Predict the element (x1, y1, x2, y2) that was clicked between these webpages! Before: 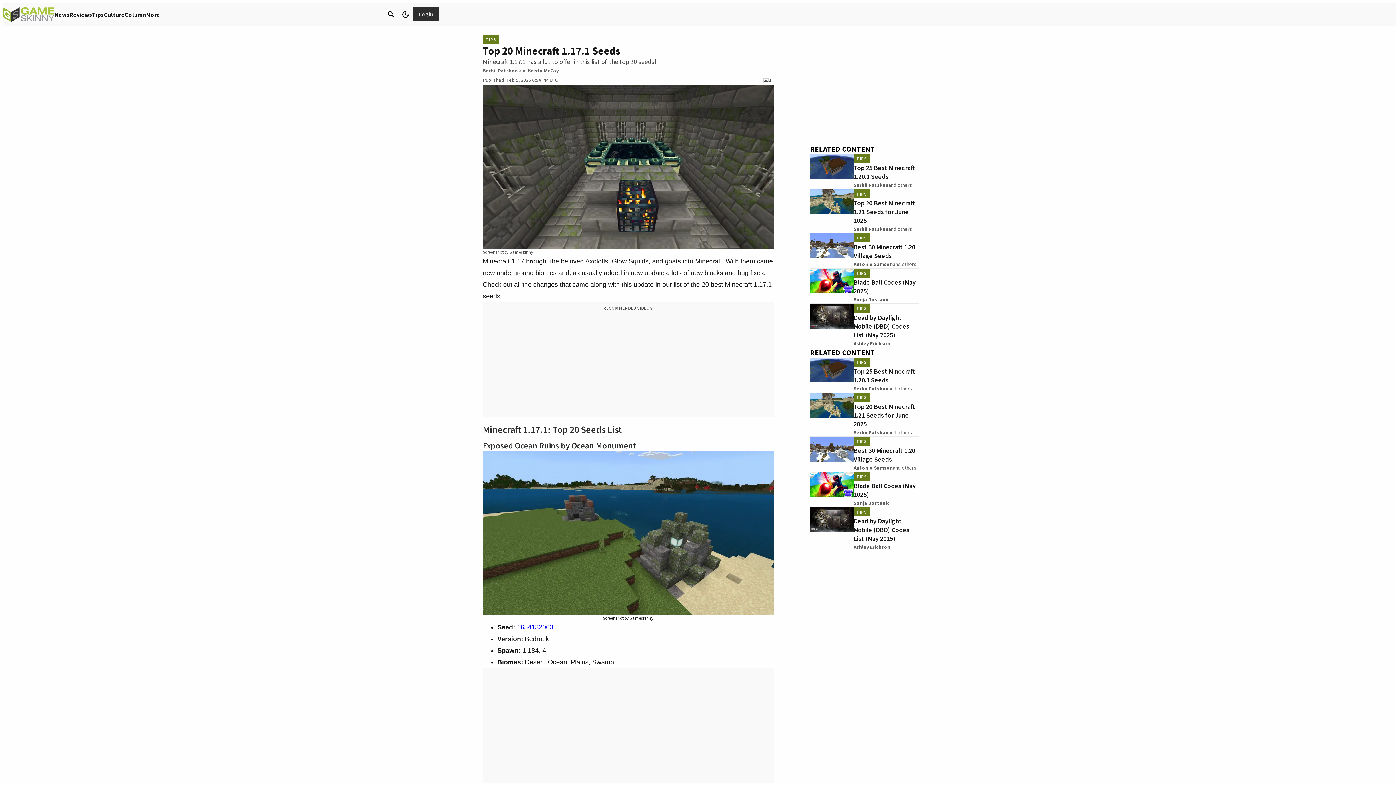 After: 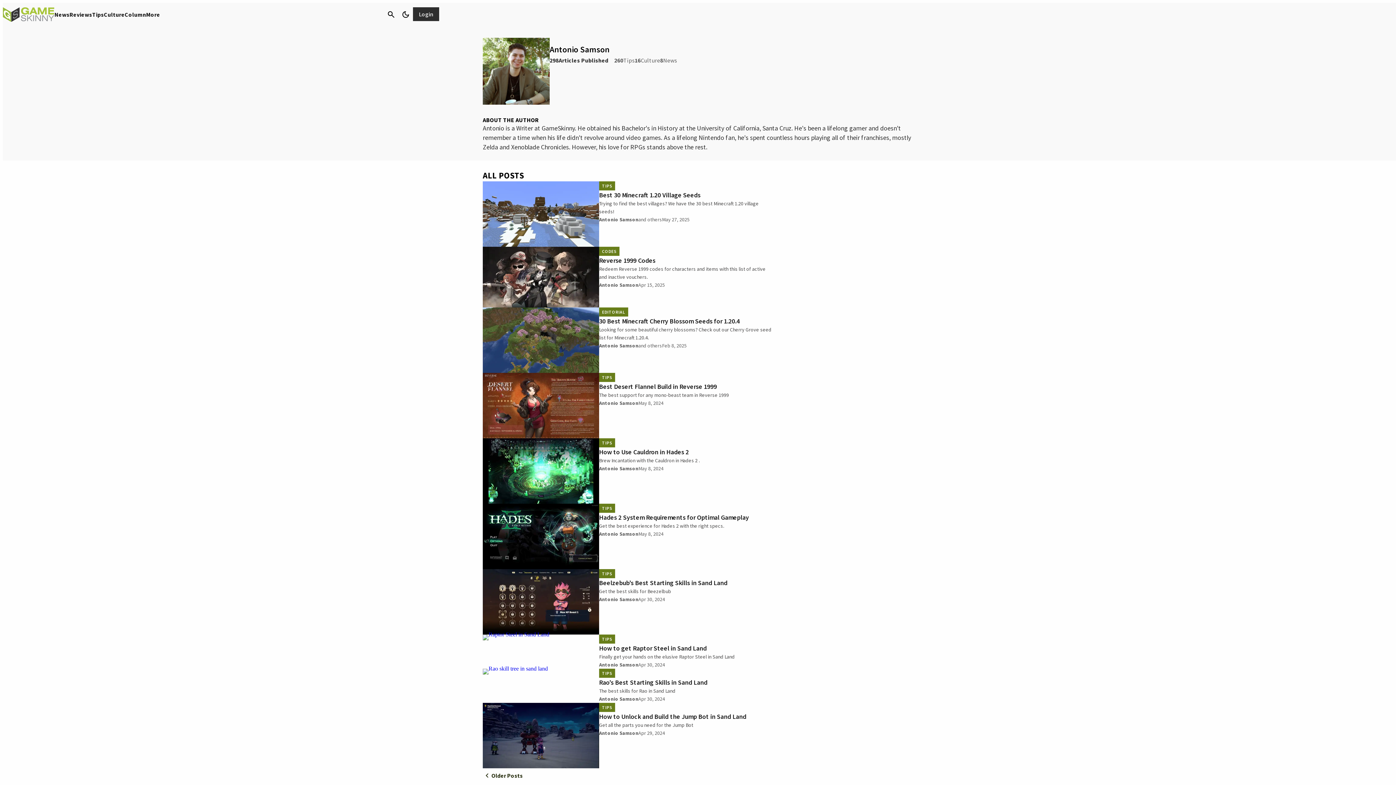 Action: bbox: (853, 260, 893, 268) label: Antonio Samson